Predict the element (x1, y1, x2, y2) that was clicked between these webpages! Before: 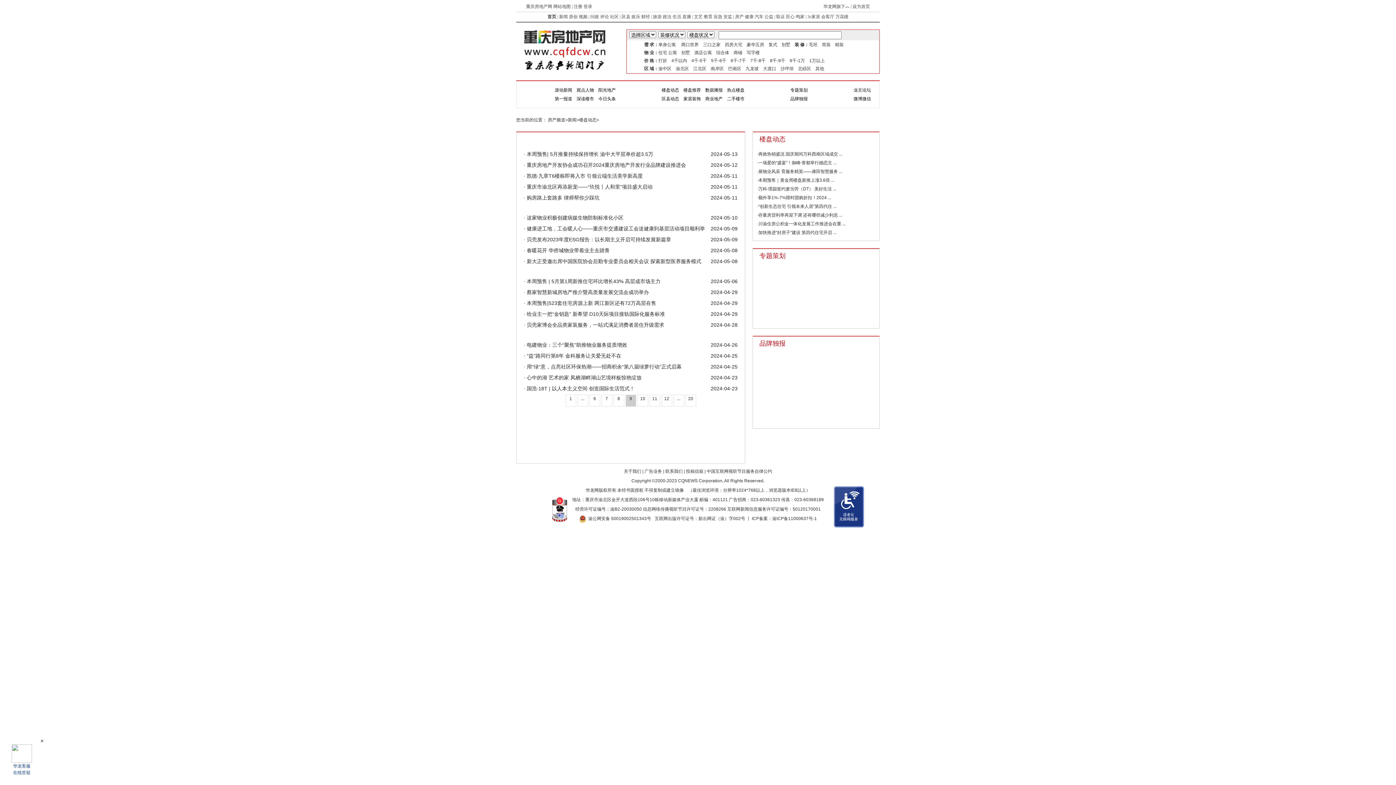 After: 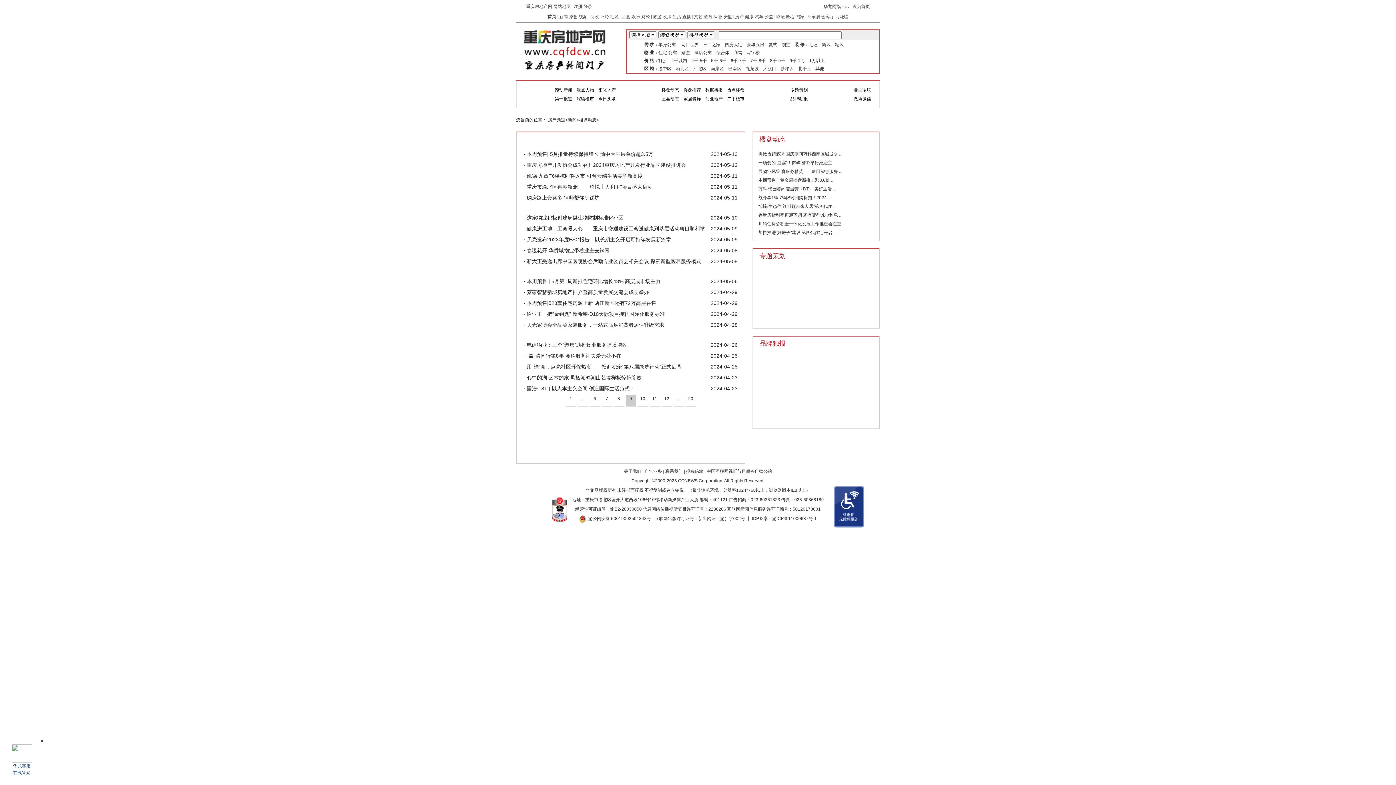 Action: bbox: (525, 236, 671, 242) label:  贝壳发布2023年度ESG报告：以长期主义开启可持续发展新篇章